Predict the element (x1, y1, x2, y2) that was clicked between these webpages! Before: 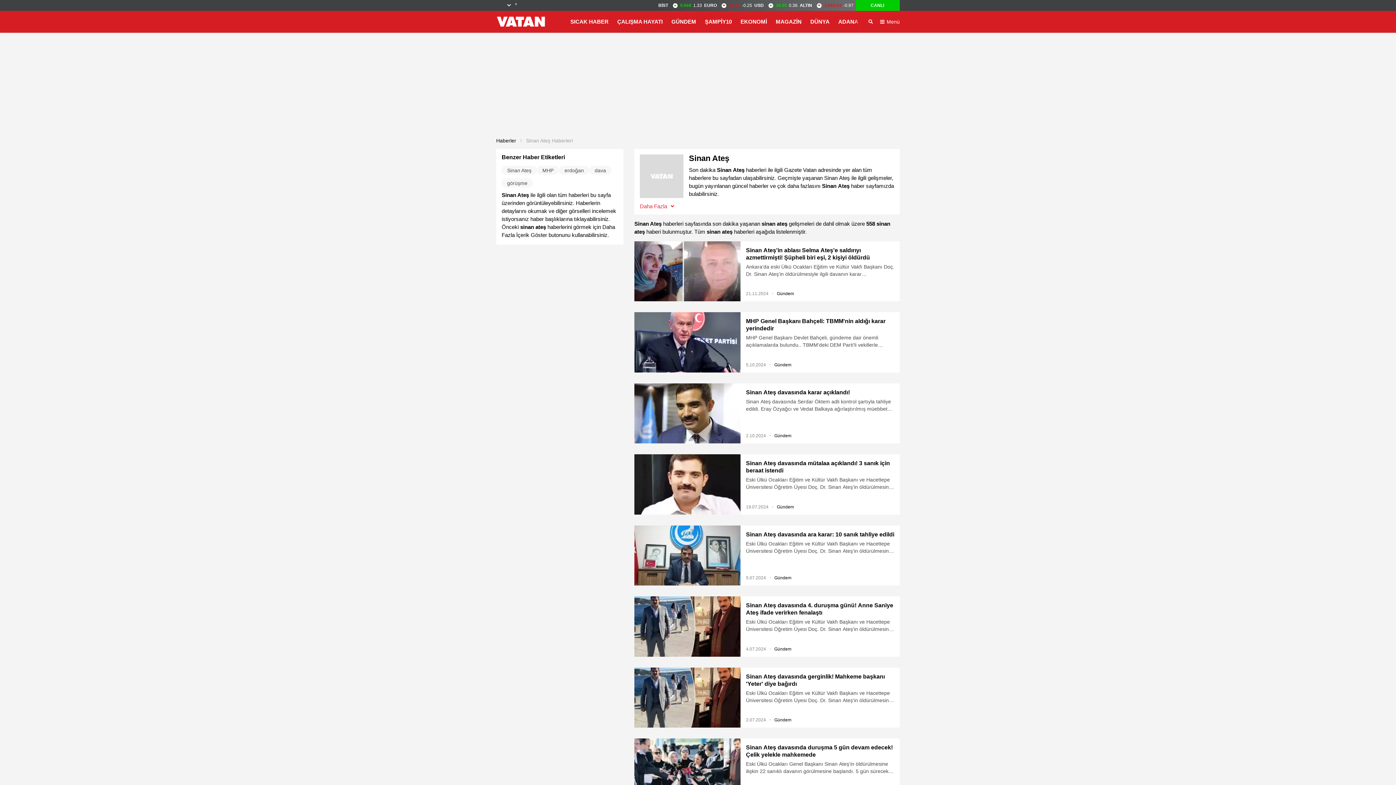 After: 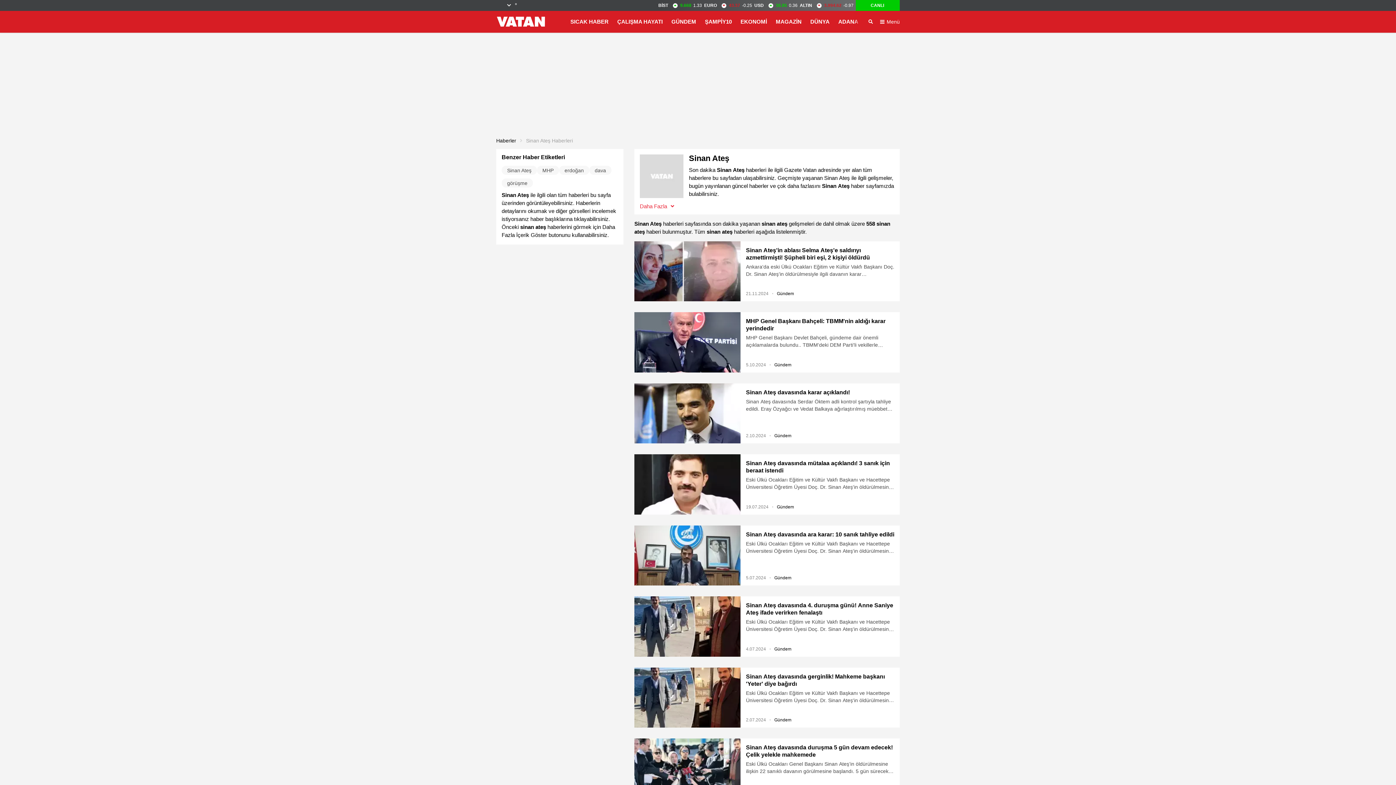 Action: bbox: (634, 454, 740, 514)